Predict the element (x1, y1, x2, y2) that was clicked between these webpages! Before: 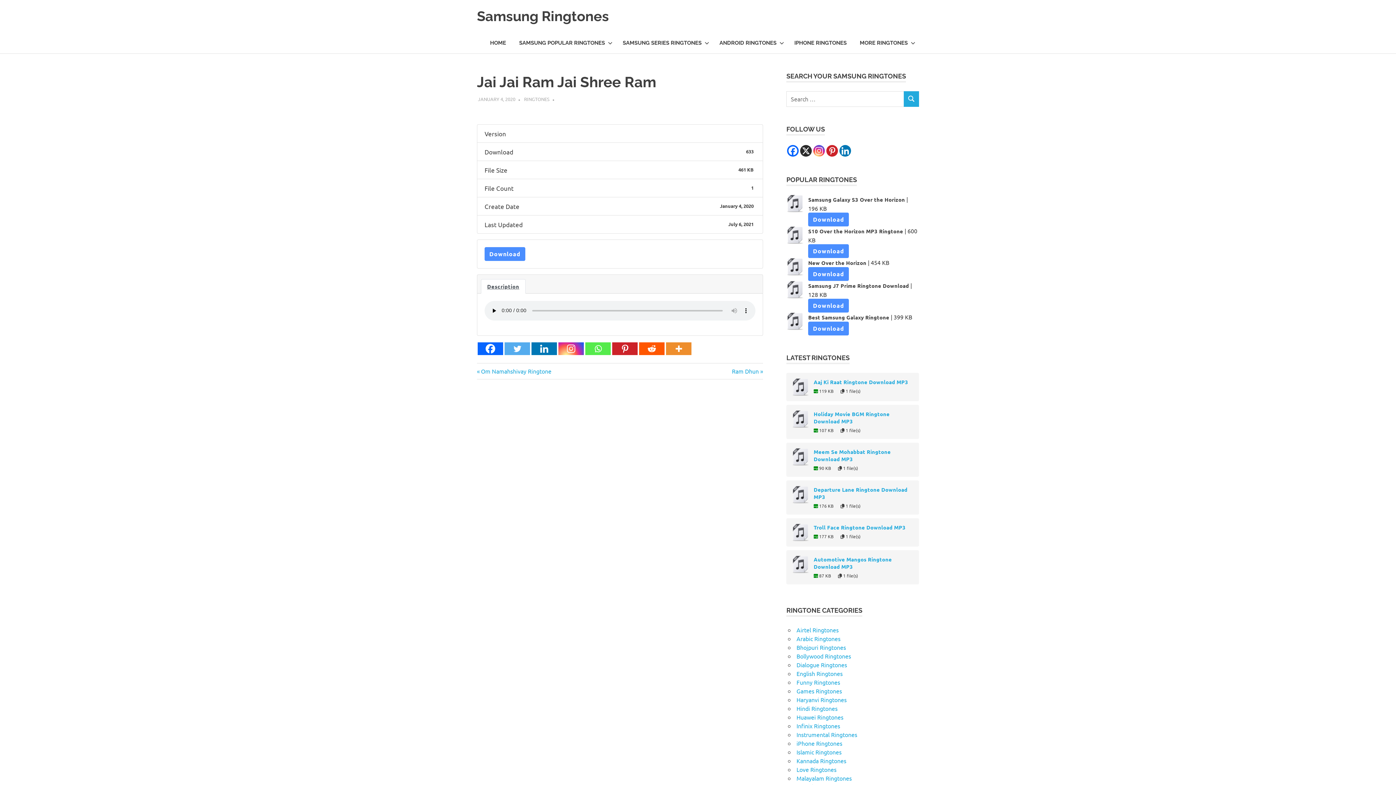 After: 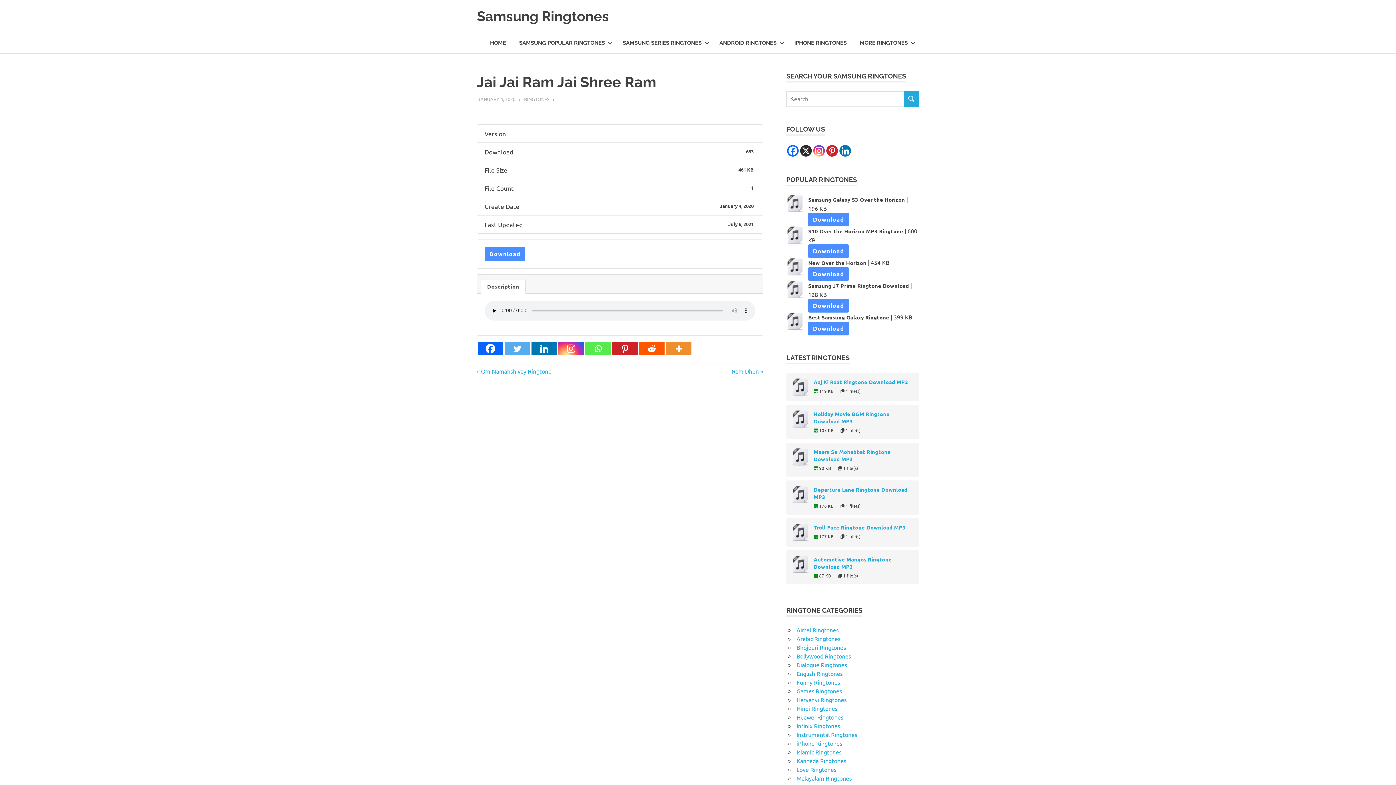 Action: label: JANUARY 4, 2020 bbox: (478, 95, 515, 102)